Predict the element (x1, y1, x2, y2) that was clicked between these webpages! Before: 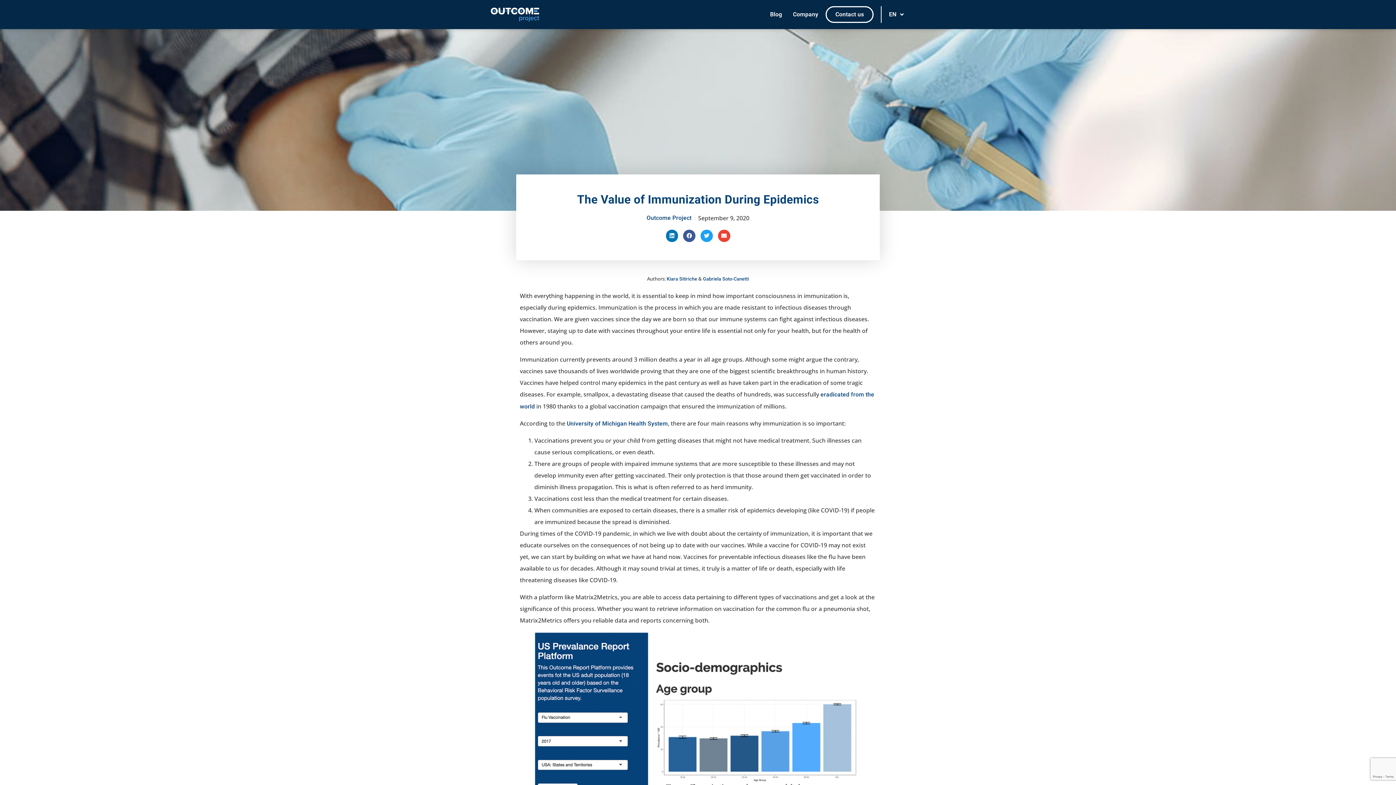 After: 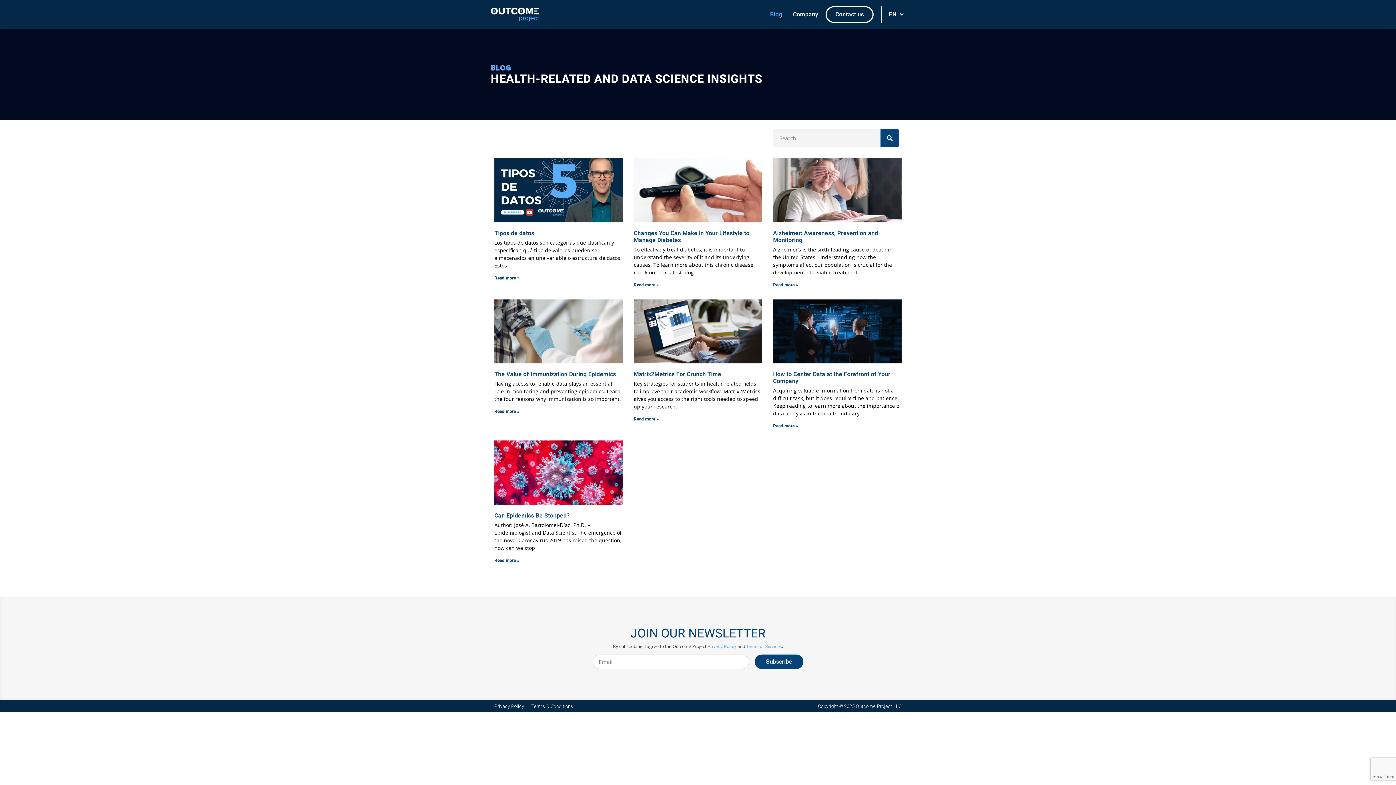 Action: bbox: (770, 6, 782, 22) label: Blog